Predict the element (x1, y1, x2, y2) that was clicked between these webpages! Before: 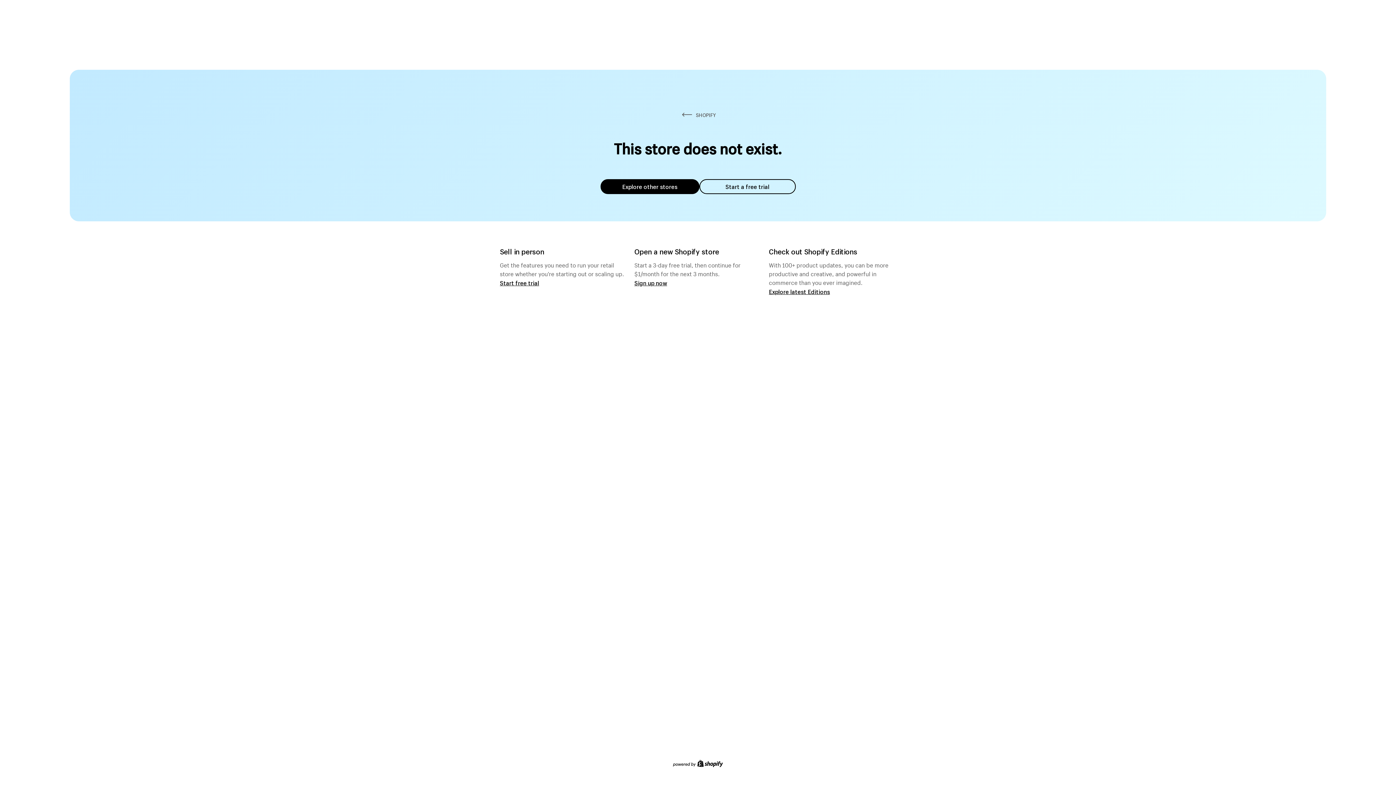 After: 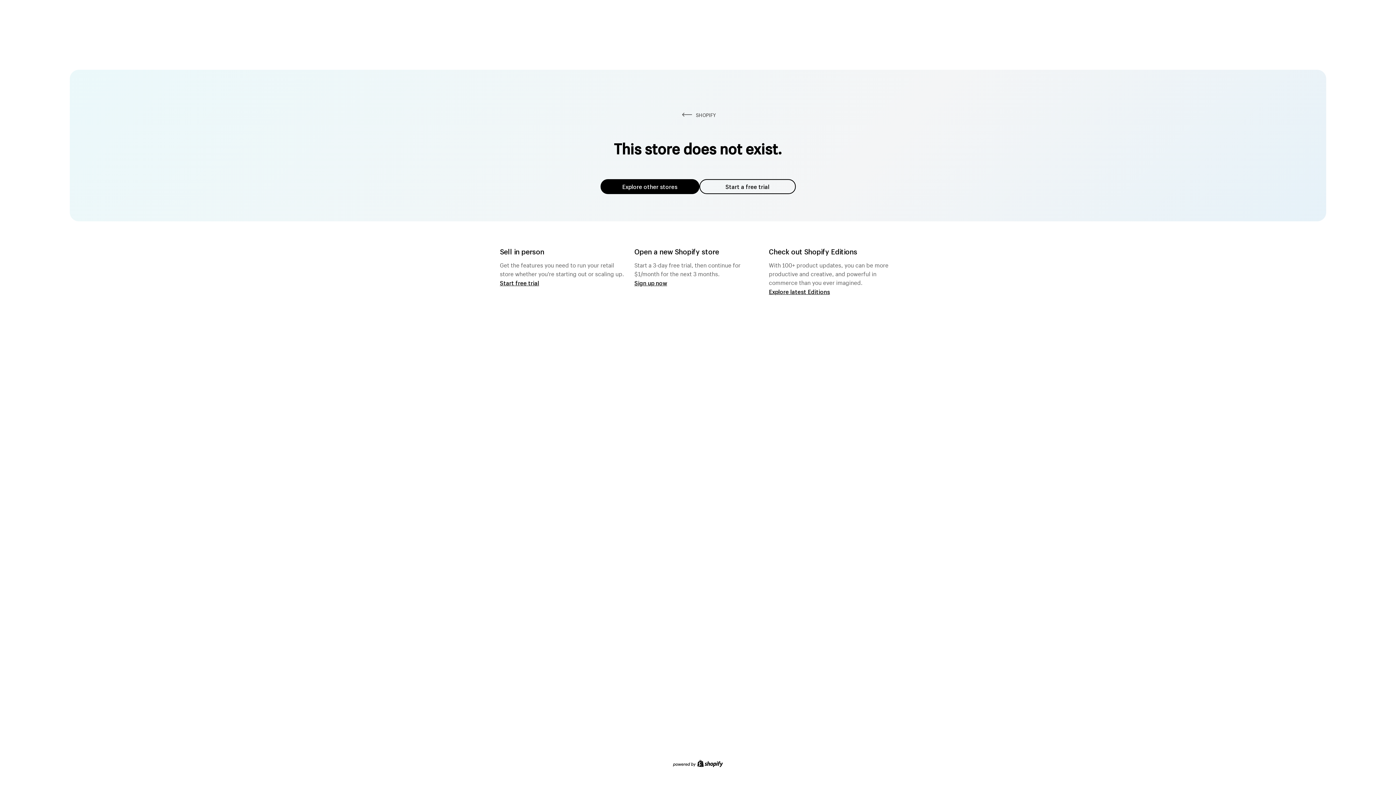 Action: label: Explore other stores bbox: (600, 179, 699, 194)